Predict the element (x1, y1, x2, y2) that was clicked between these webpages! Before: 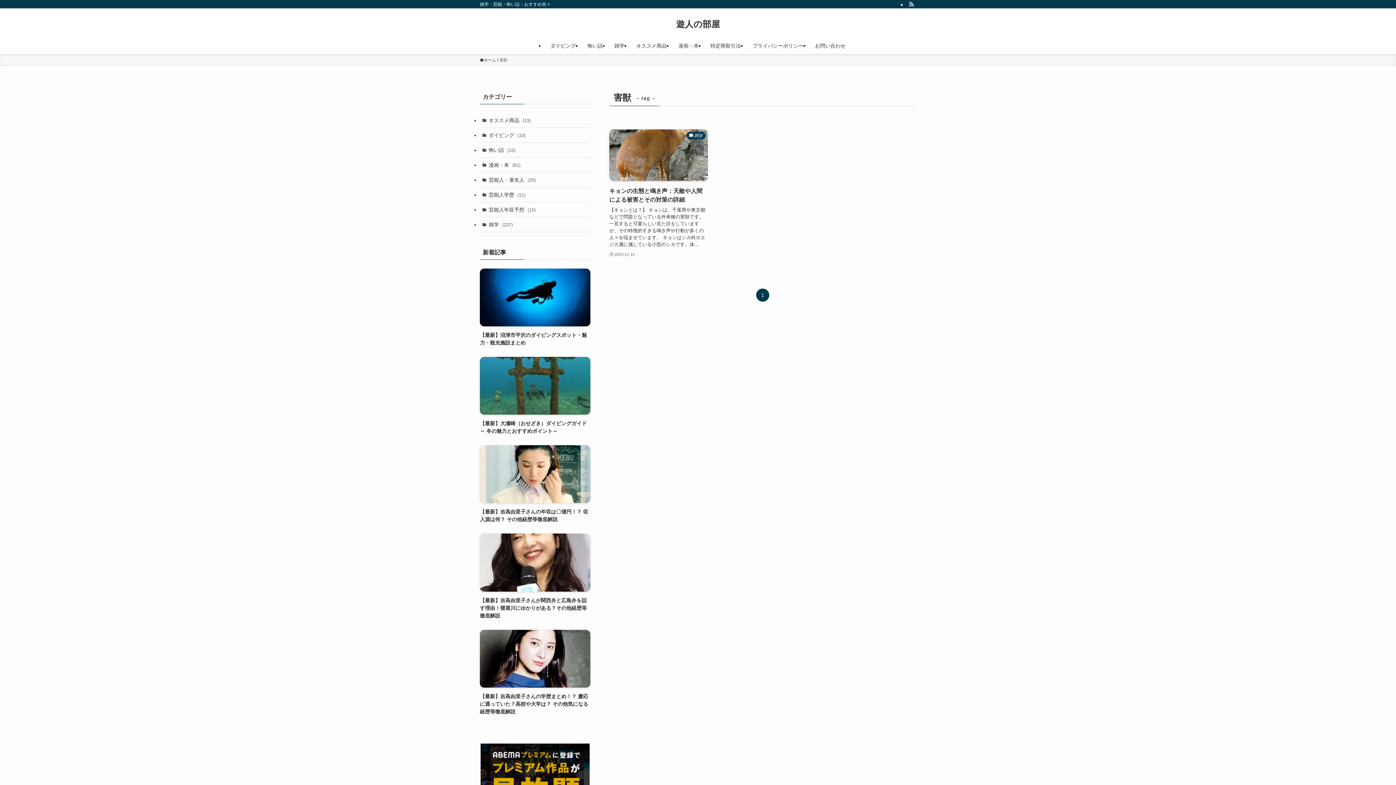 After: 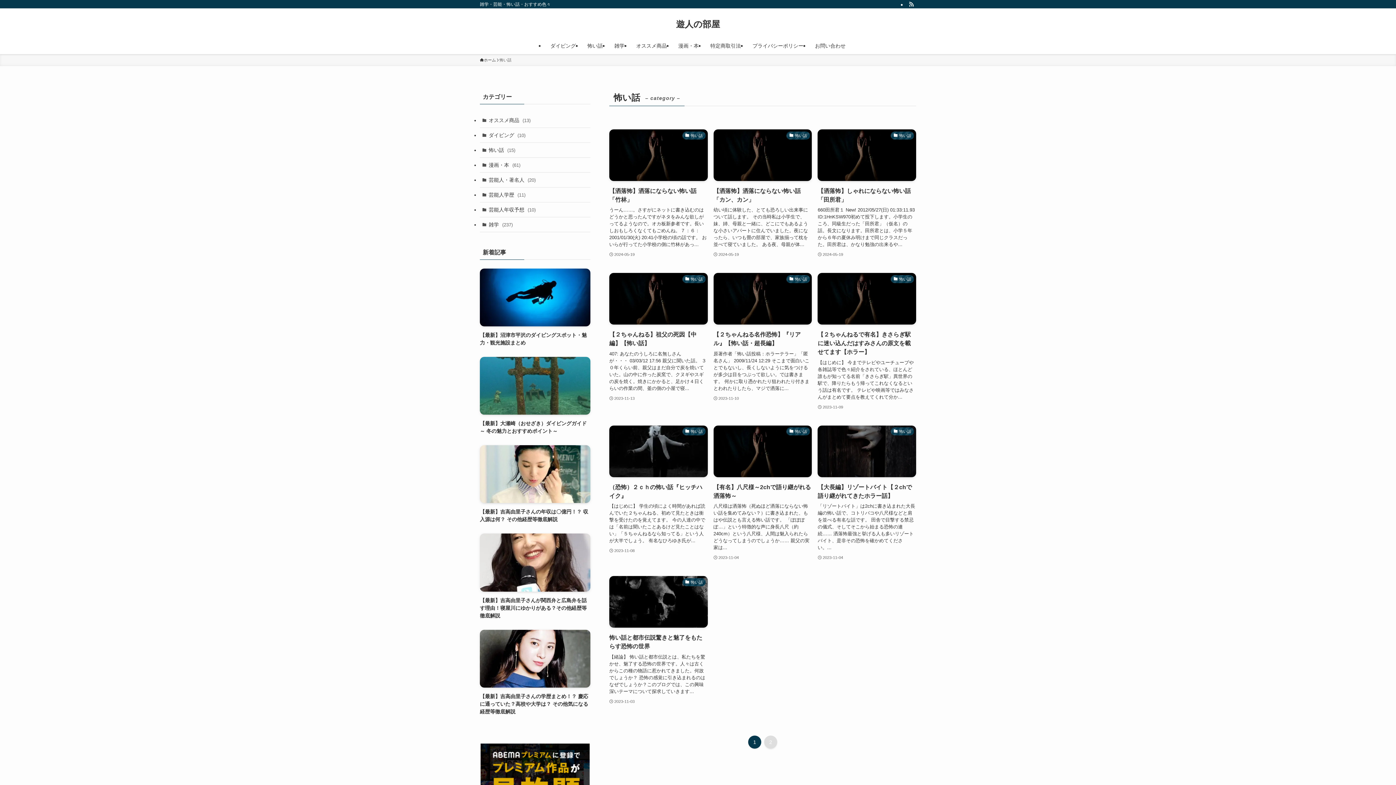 Action: label: 怖い話 bbox: (581, 37, 608, 54)